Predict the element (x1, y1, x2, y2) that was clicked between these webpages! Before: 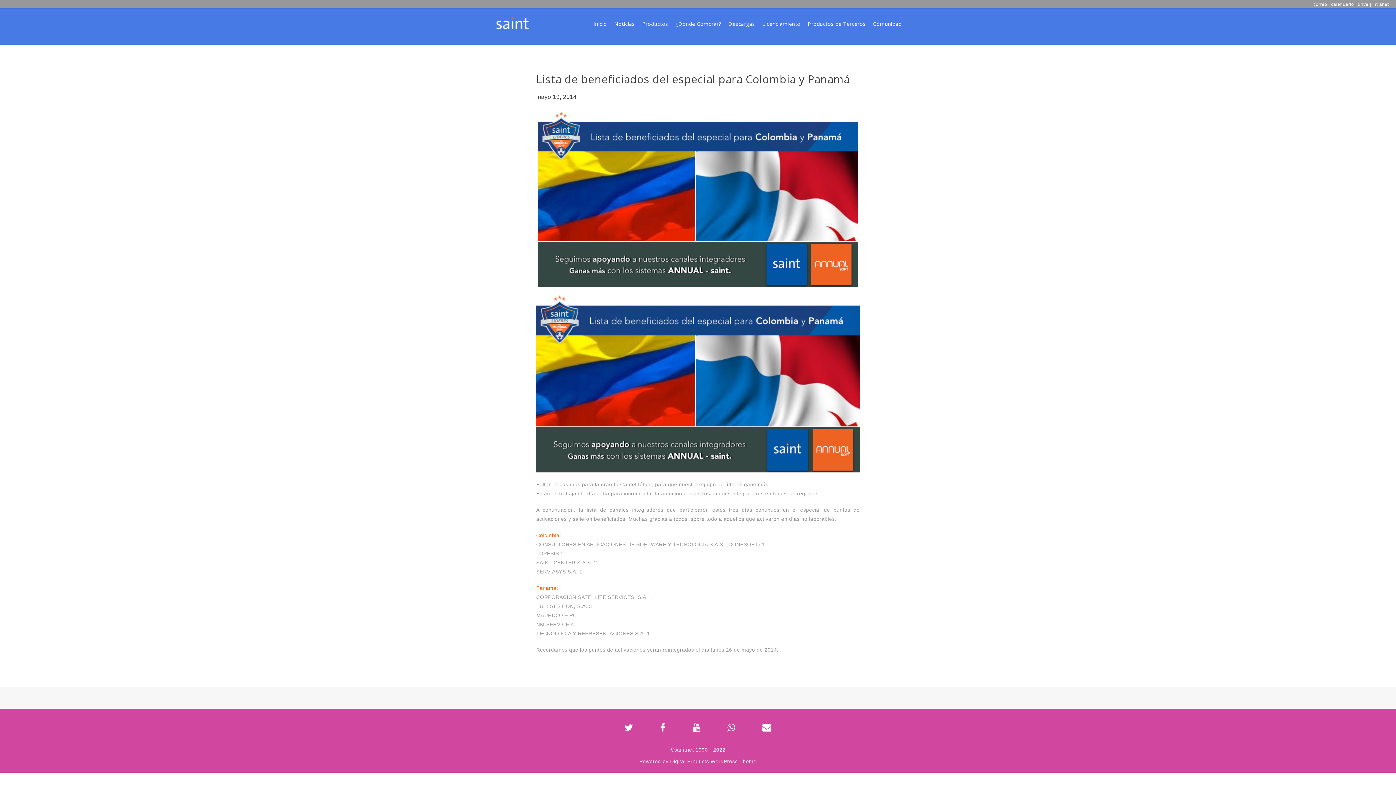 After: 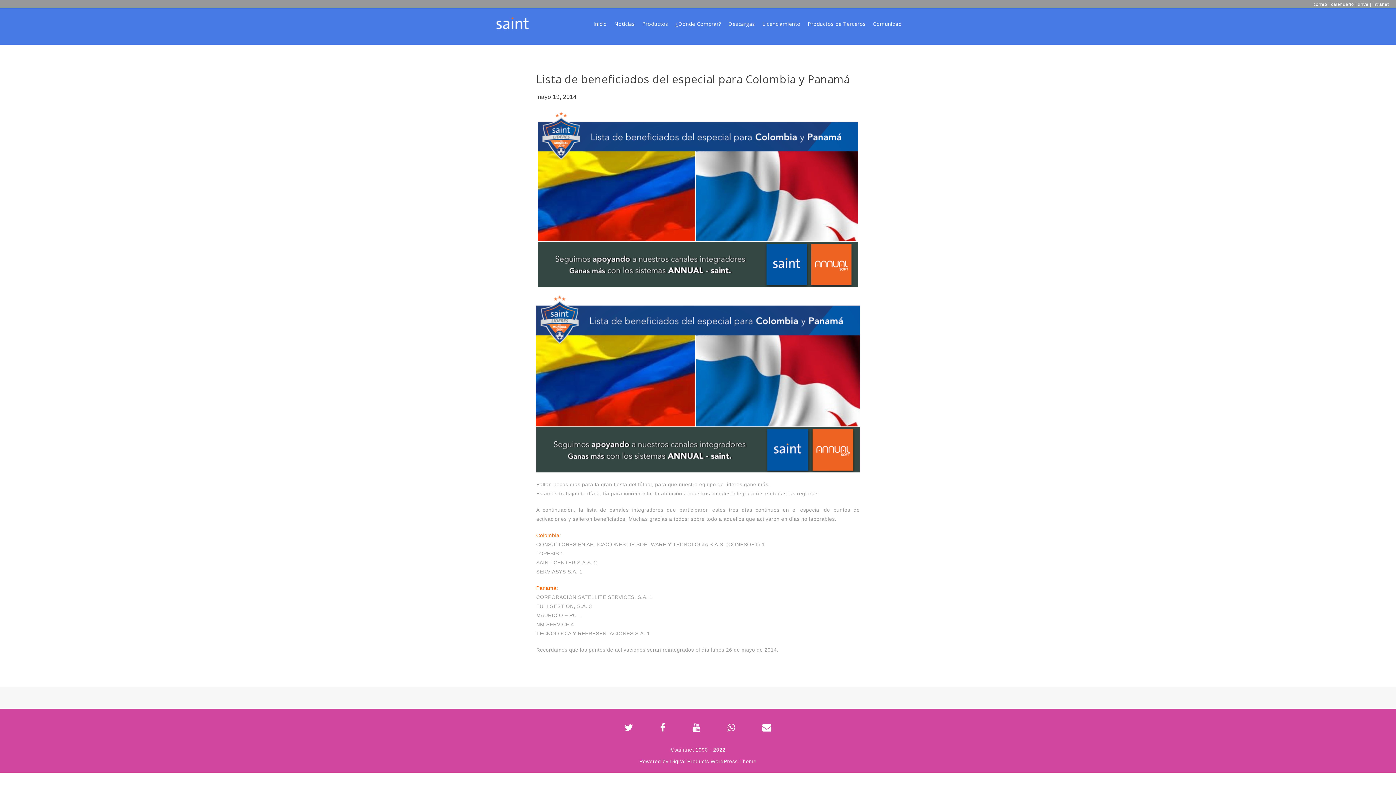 Action: bbox: (1371, 1, 1389, 6) label:  intranet